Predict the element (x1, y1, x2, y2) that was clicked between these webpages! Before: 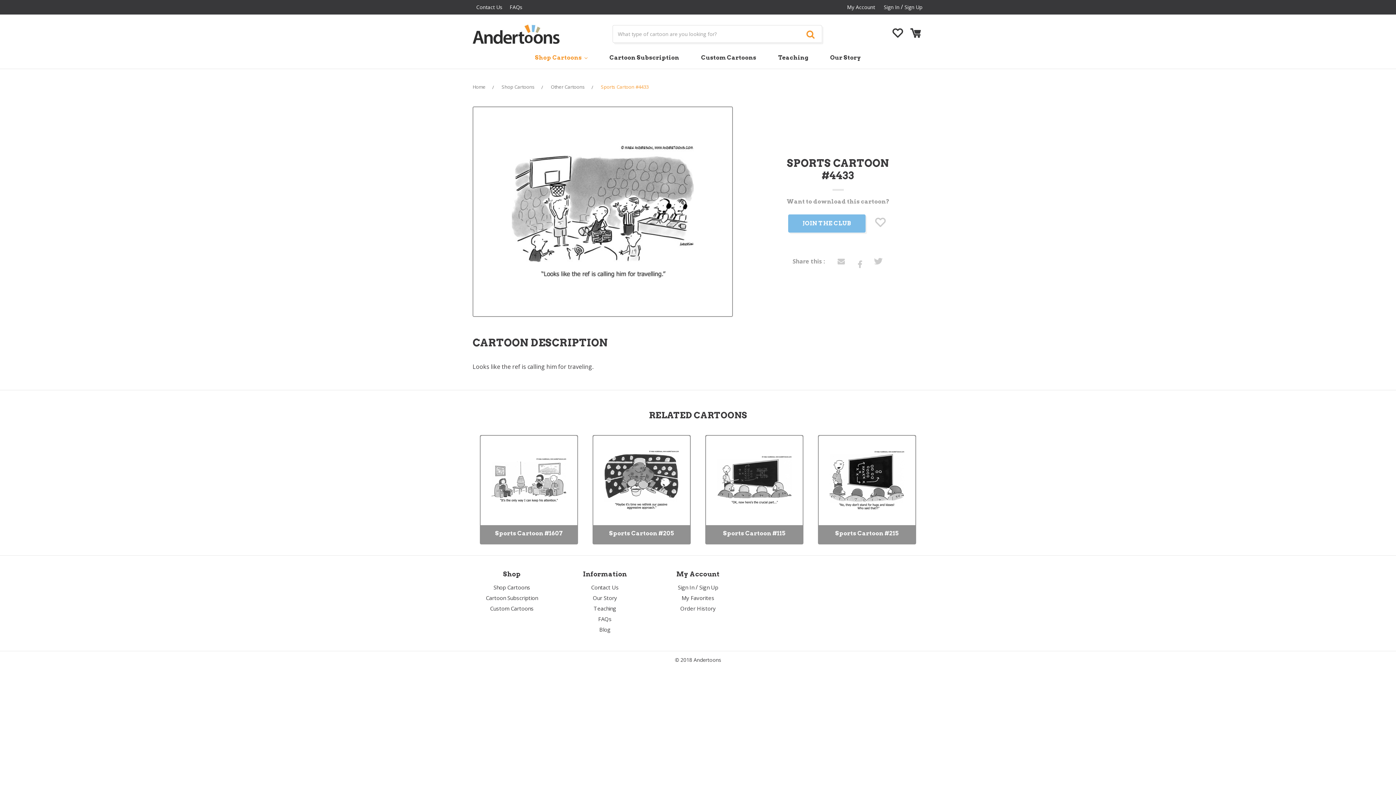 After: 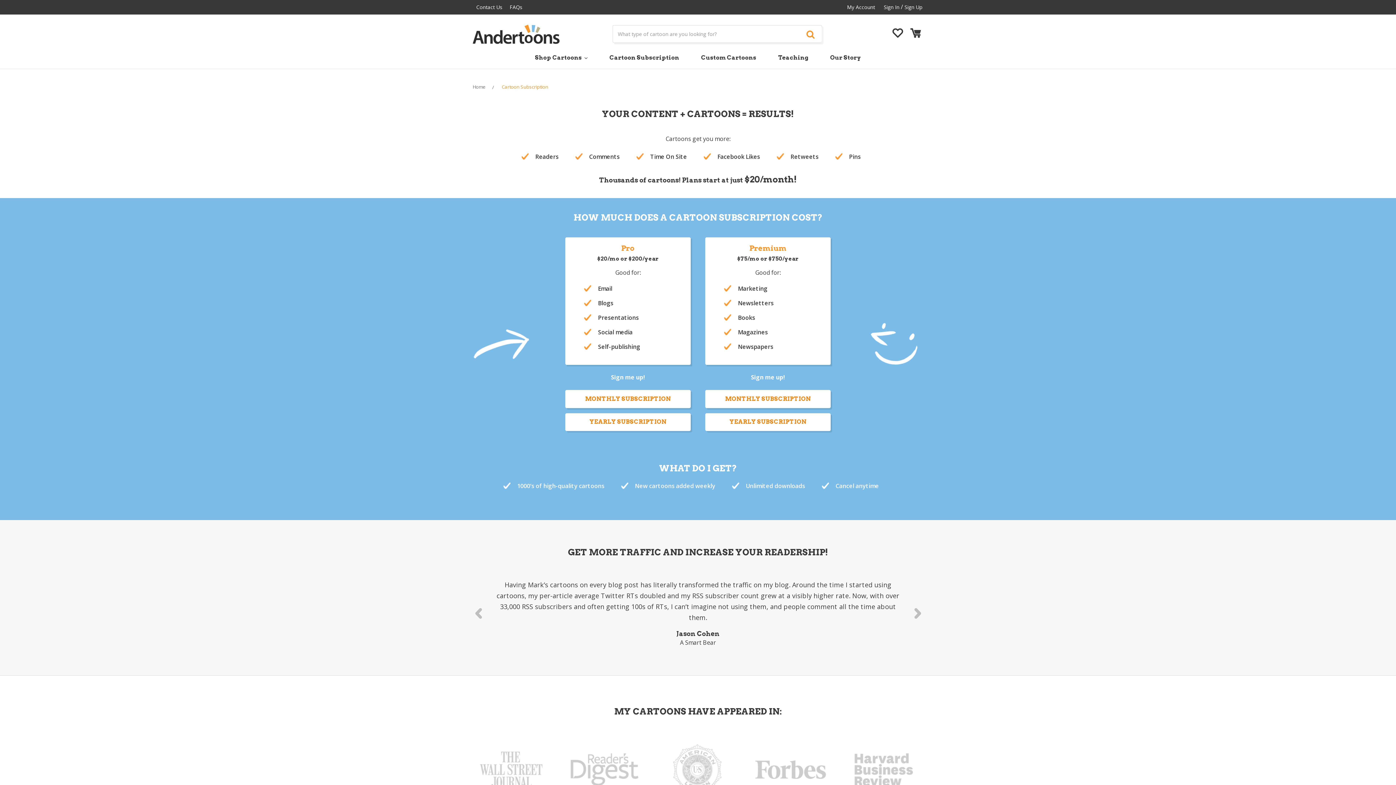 Action: bbox: (598, 48, 690, 66) label: Cartoon Subscription